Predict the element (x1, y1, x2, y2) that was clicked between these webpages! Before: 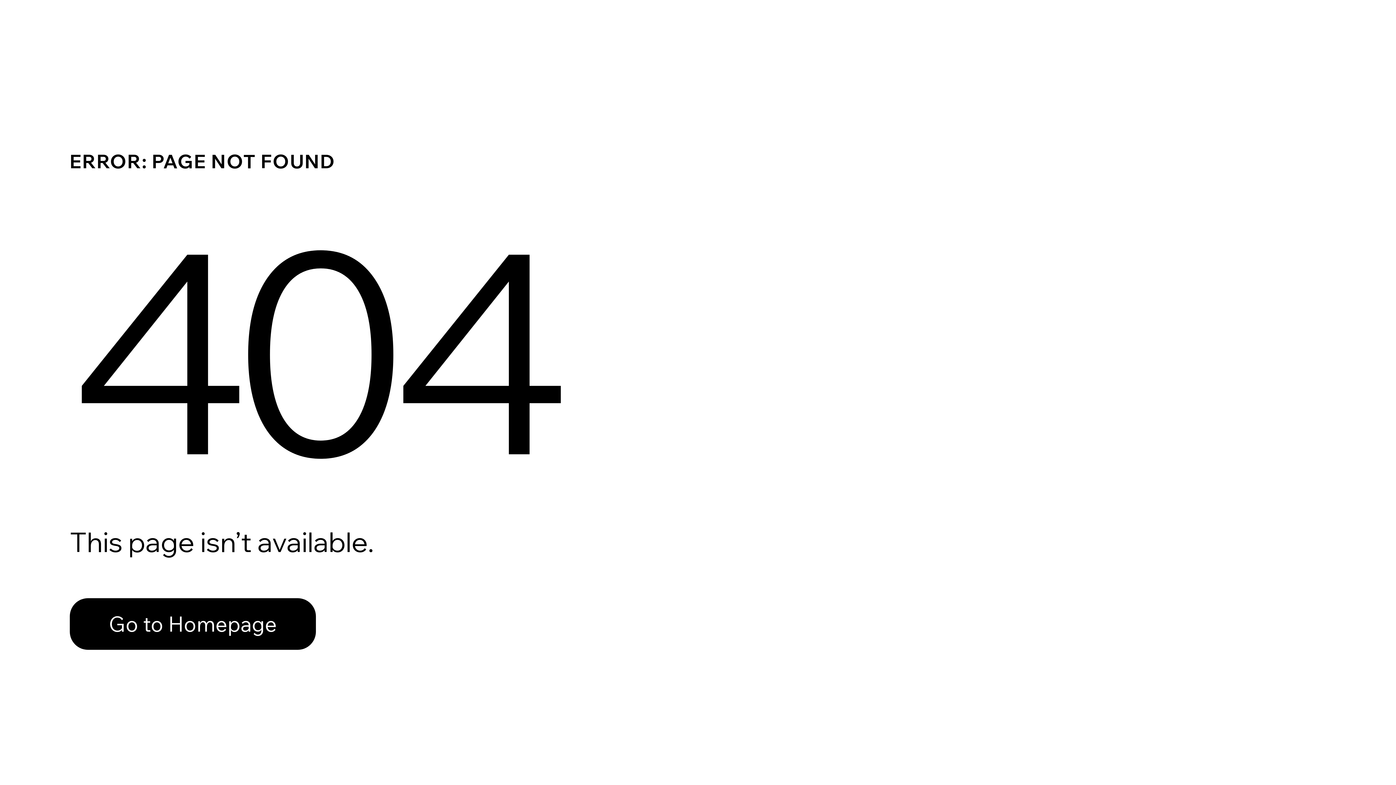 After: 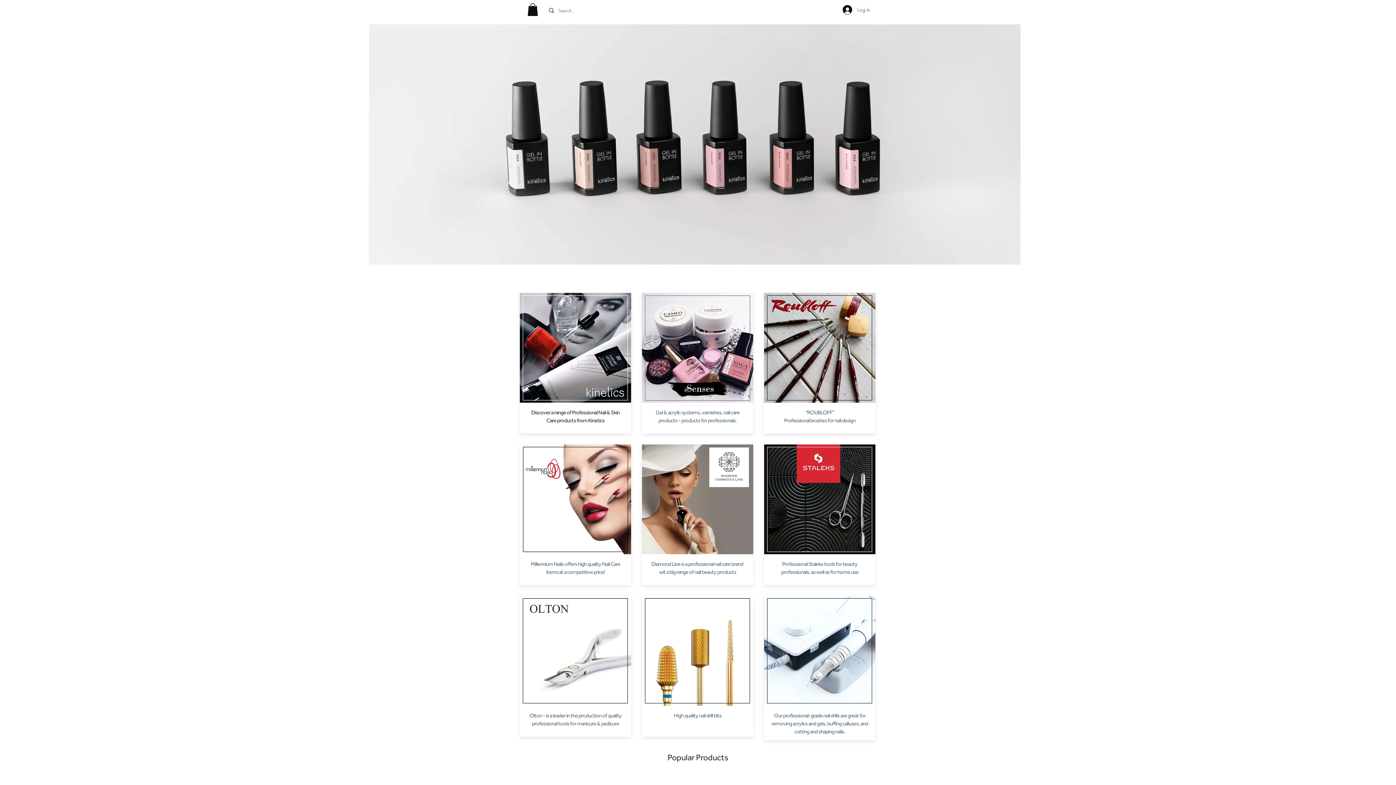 Action: label: Go to Homepage bbox: (69, 598, 316, 650)